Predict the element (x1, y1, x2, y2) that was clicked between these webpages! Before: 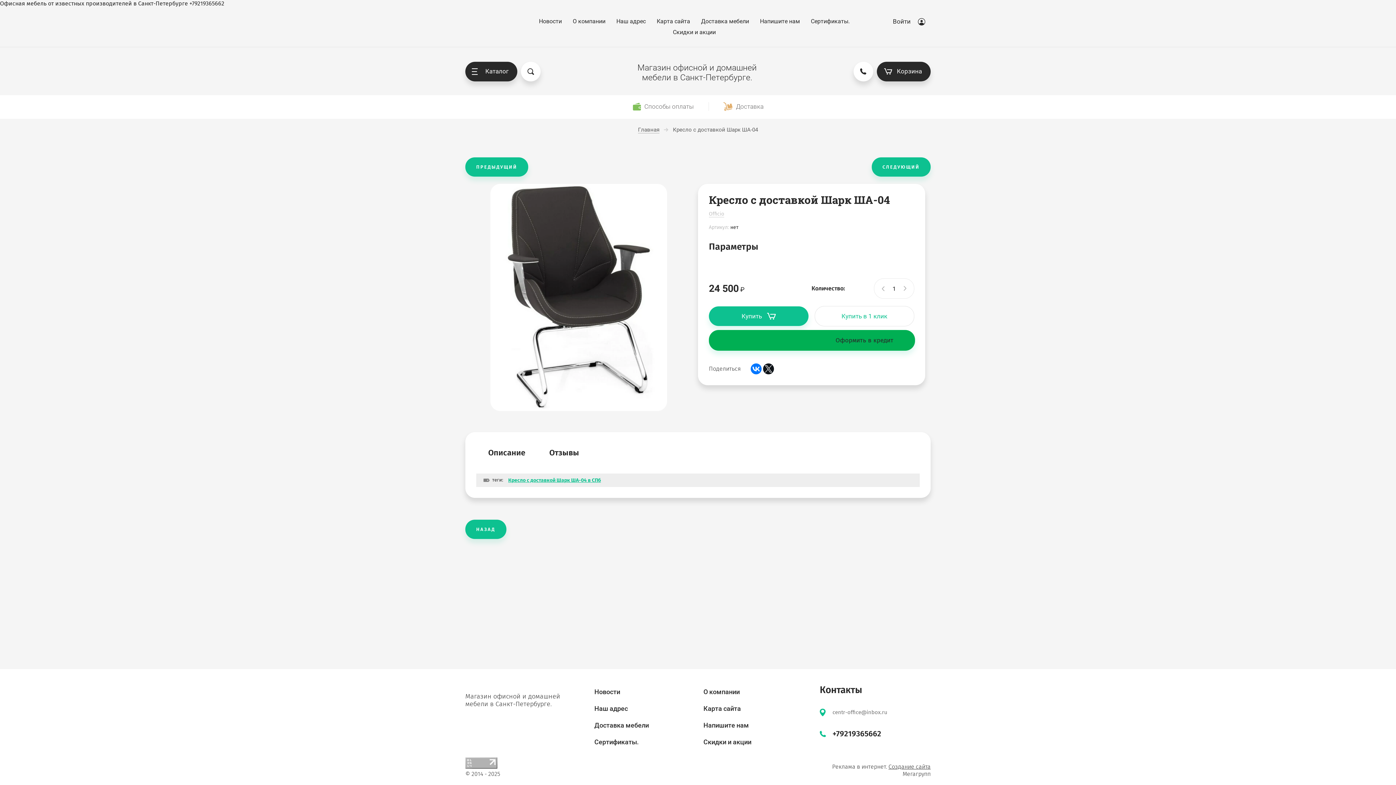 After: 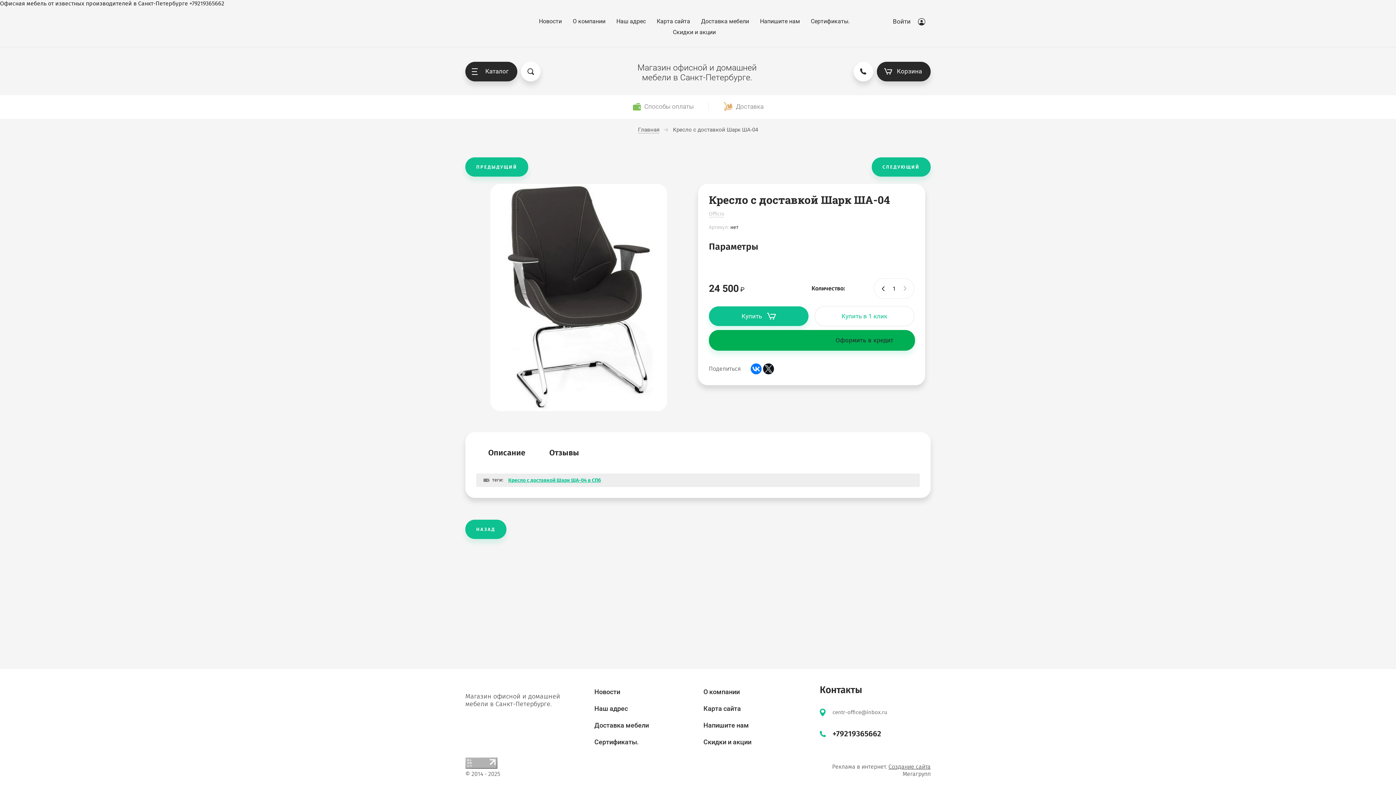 Action: label: − bbox: (877, 278, 888, 298)